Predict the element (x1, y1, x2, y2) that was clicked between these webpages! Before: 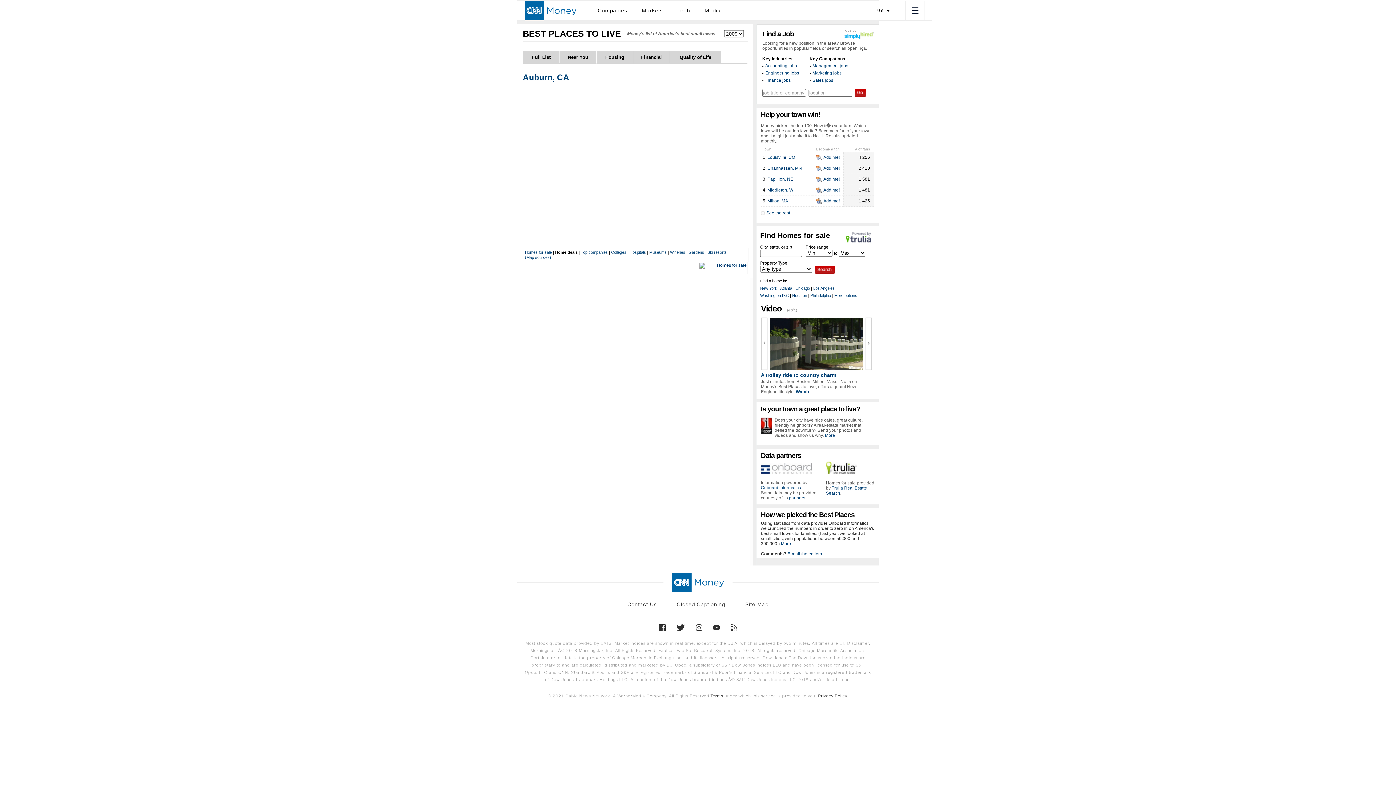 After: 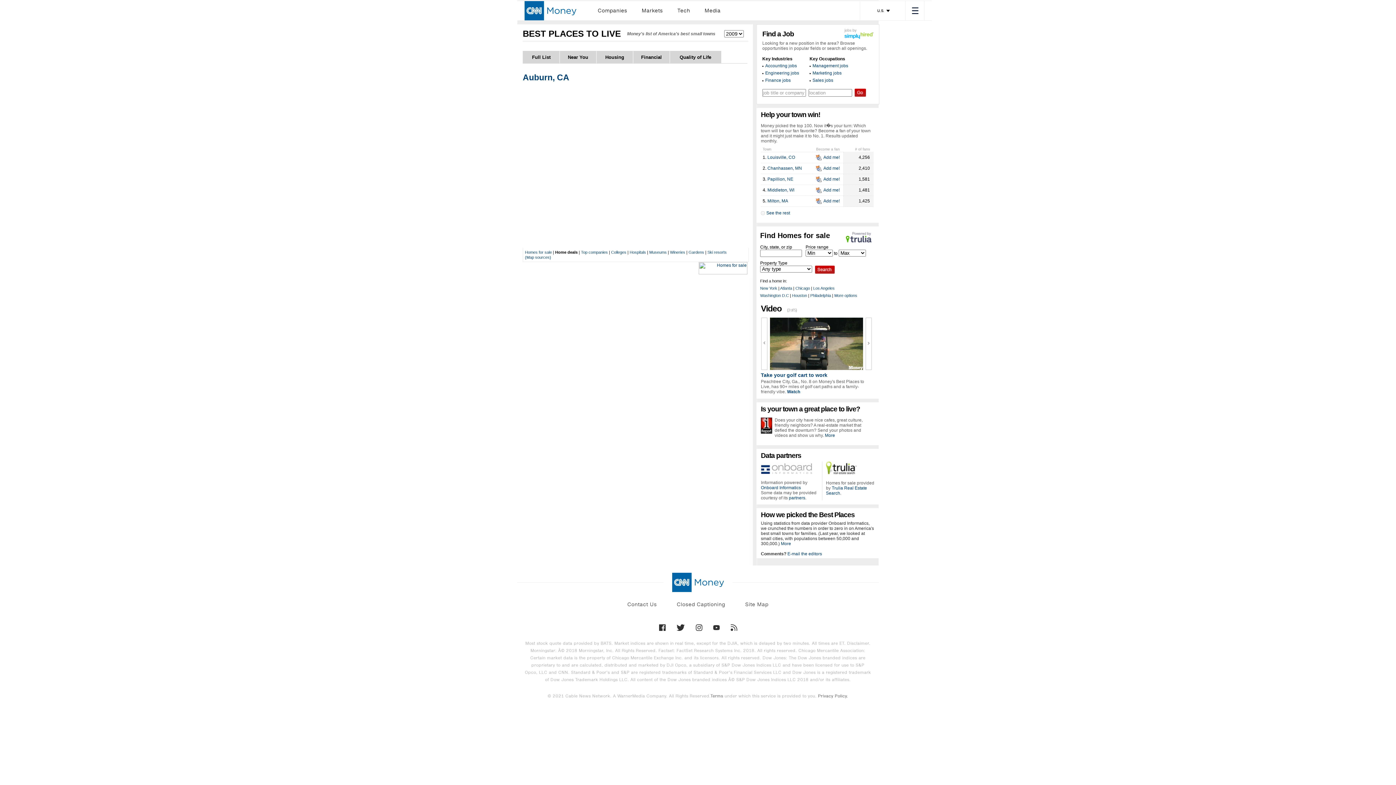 Action: bbox: (761, 473, 812, 478)